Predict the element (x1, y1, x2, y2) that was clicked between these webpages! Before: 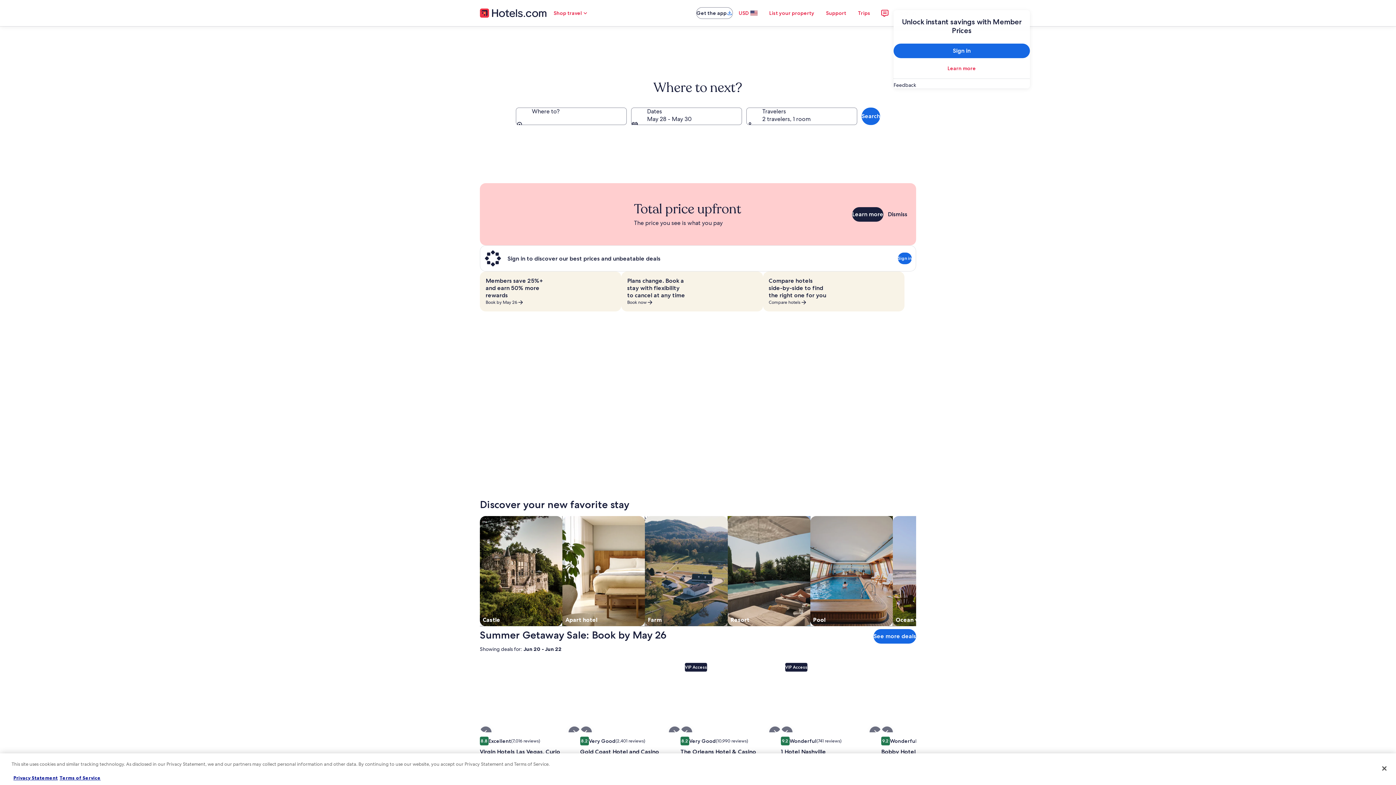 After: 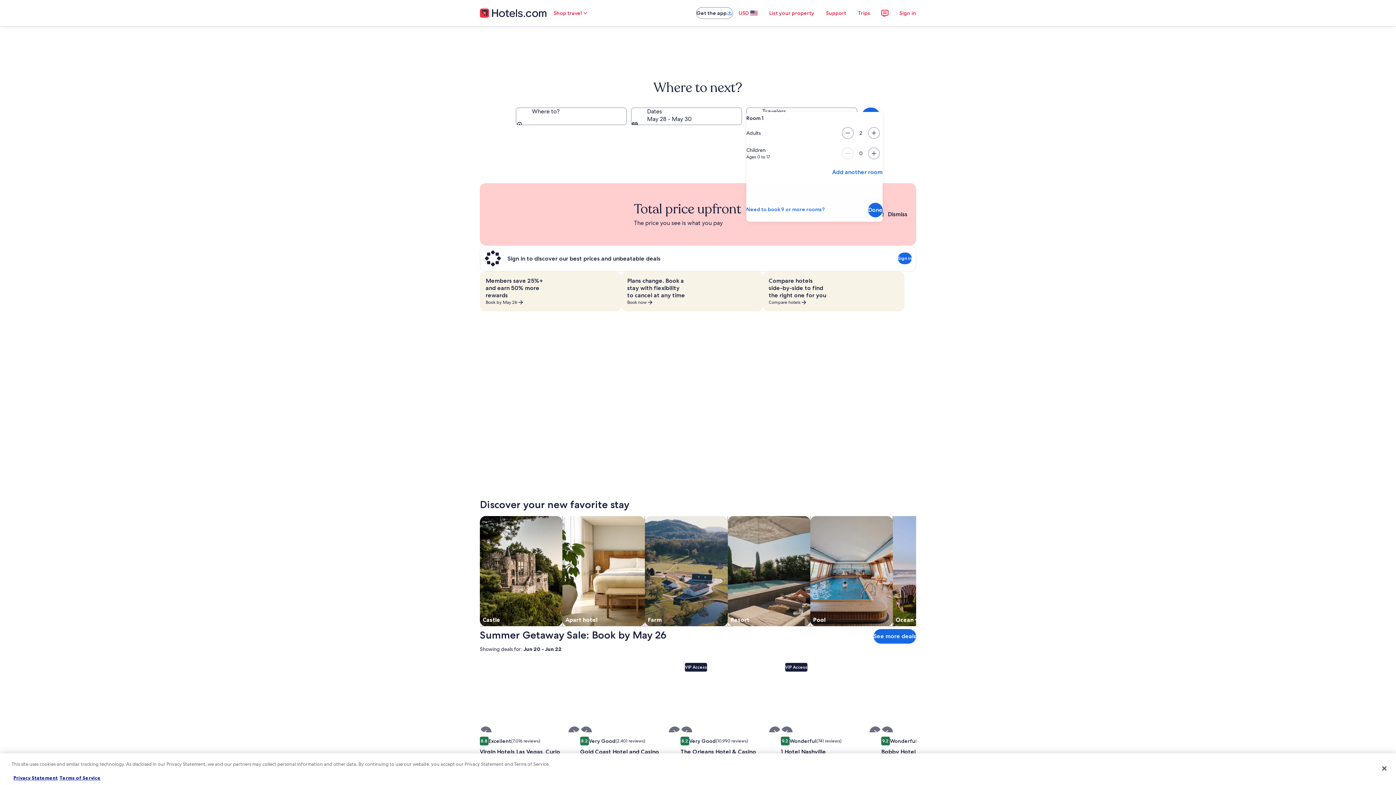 Action: bbox: (746, 107, 857, 125) label: Travelers, 2 travelers, 1 room